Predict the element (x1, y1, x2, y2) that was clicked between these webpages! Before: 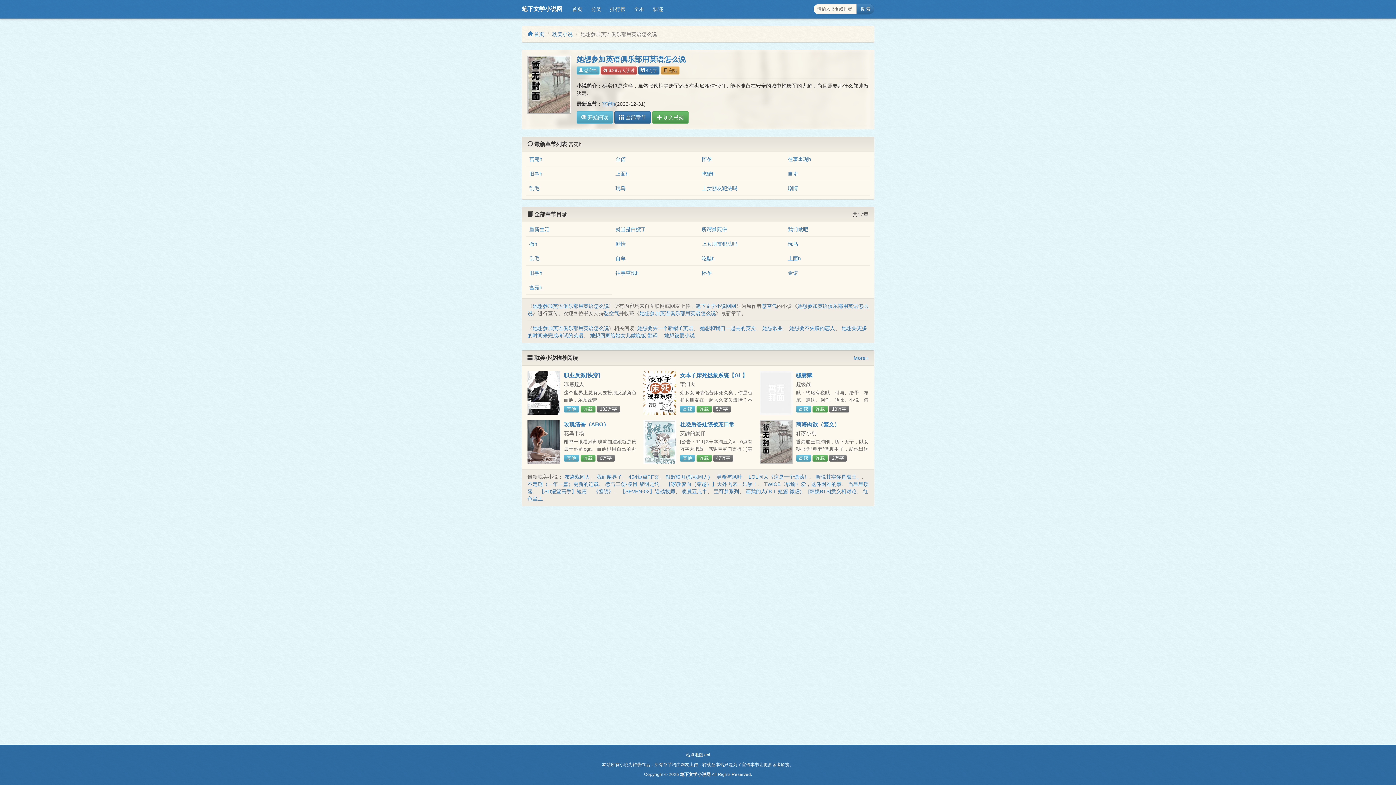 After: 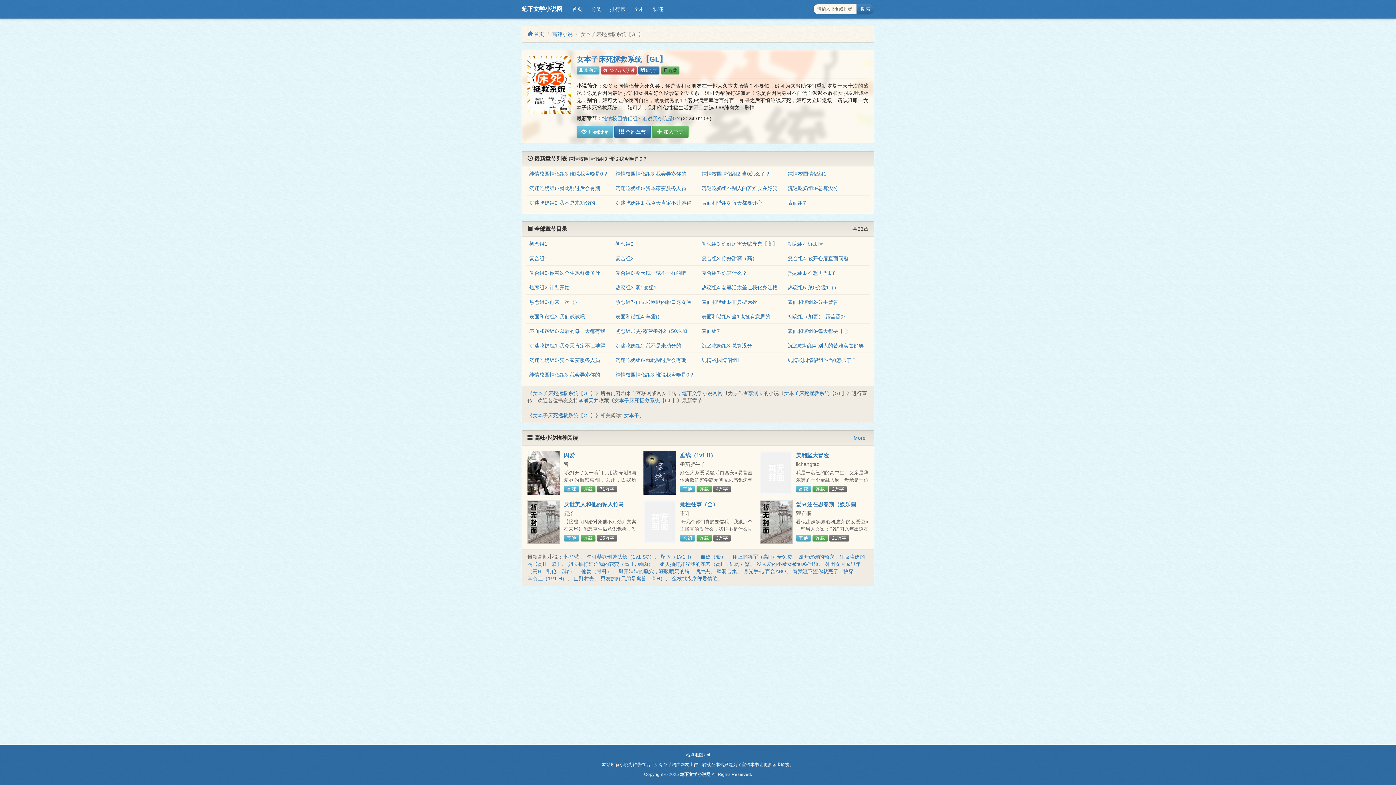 Action: bbox: (680, 372, 747, 378) label: 女本子床死拯救系统【GL】